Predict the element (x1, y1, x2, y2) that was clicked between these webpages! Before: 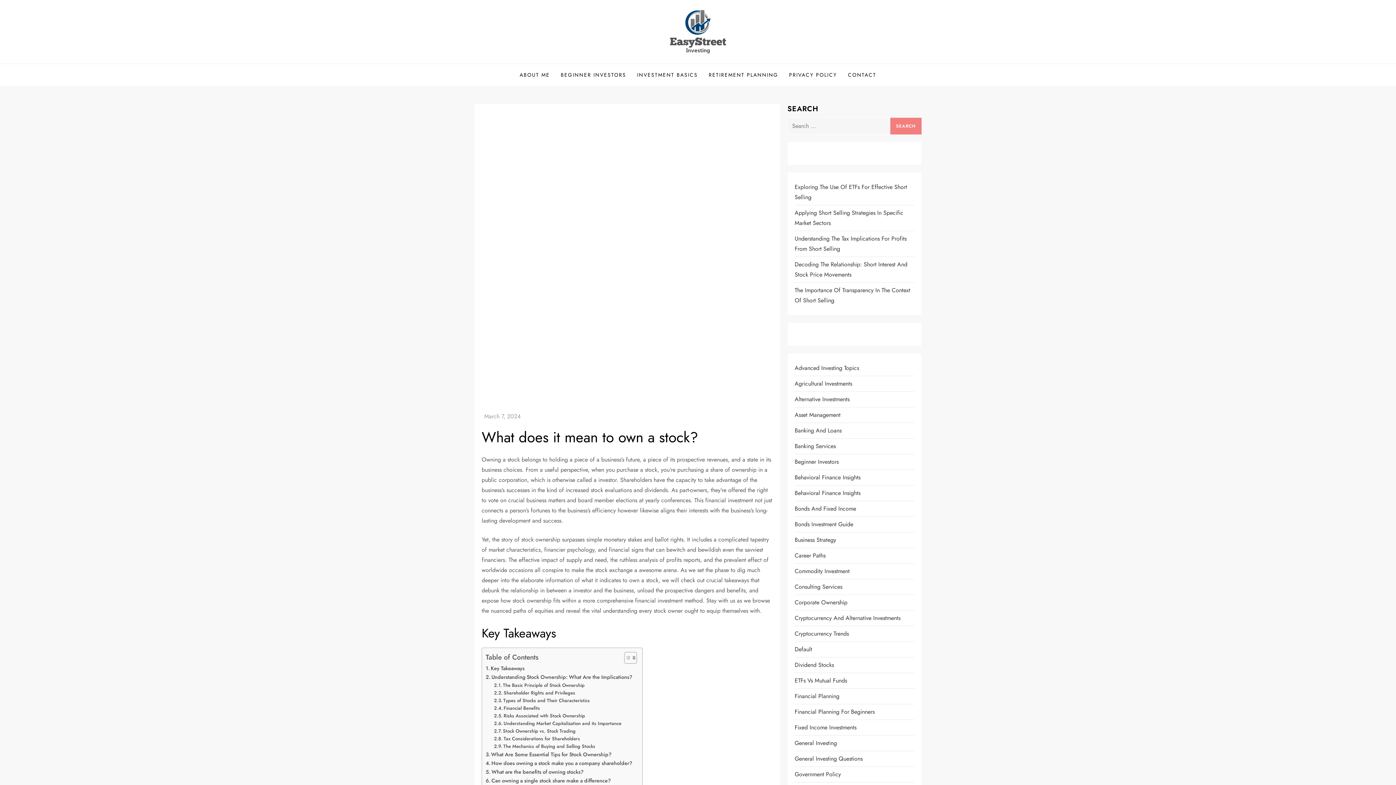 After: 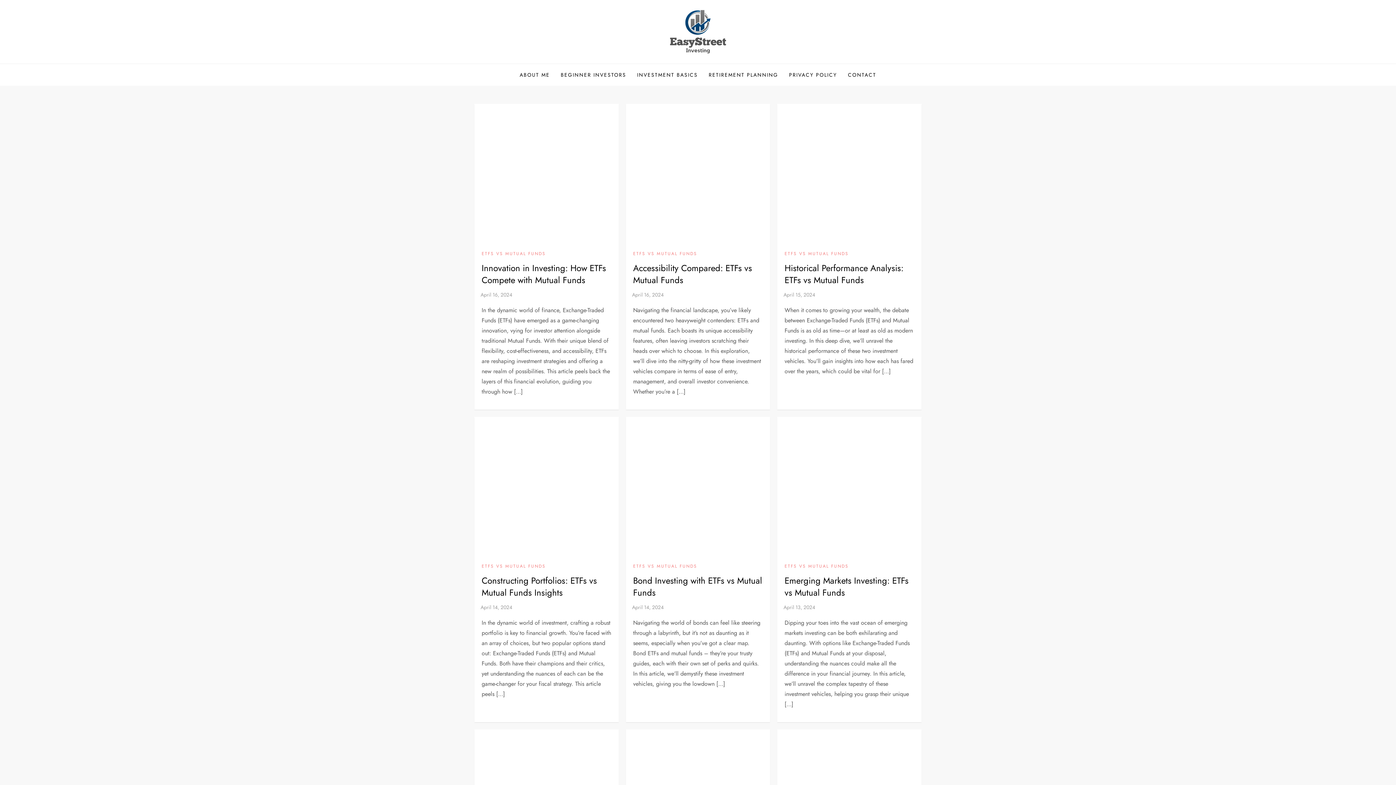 Action: label: ETFs Vs Mutual Funds bbox: (794, 675, 847, 686)